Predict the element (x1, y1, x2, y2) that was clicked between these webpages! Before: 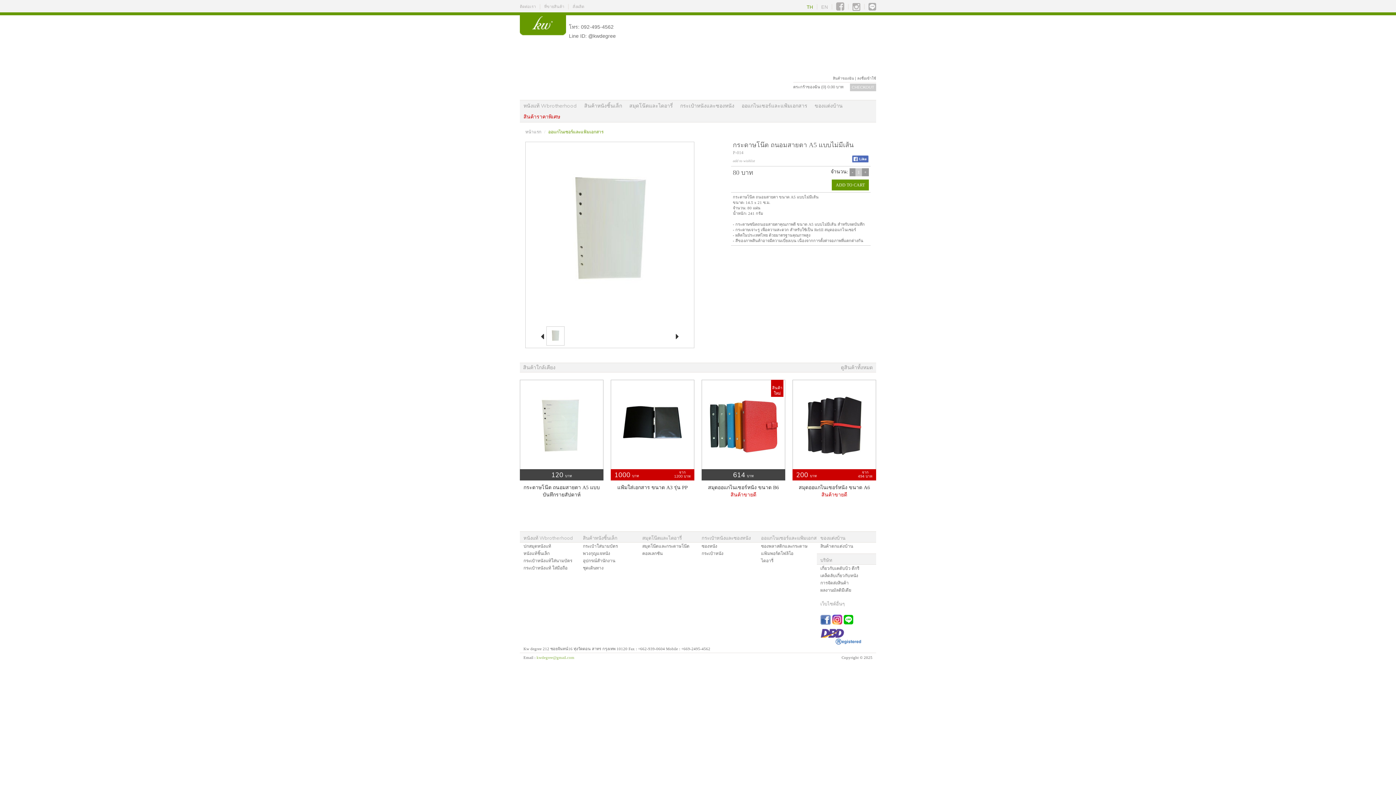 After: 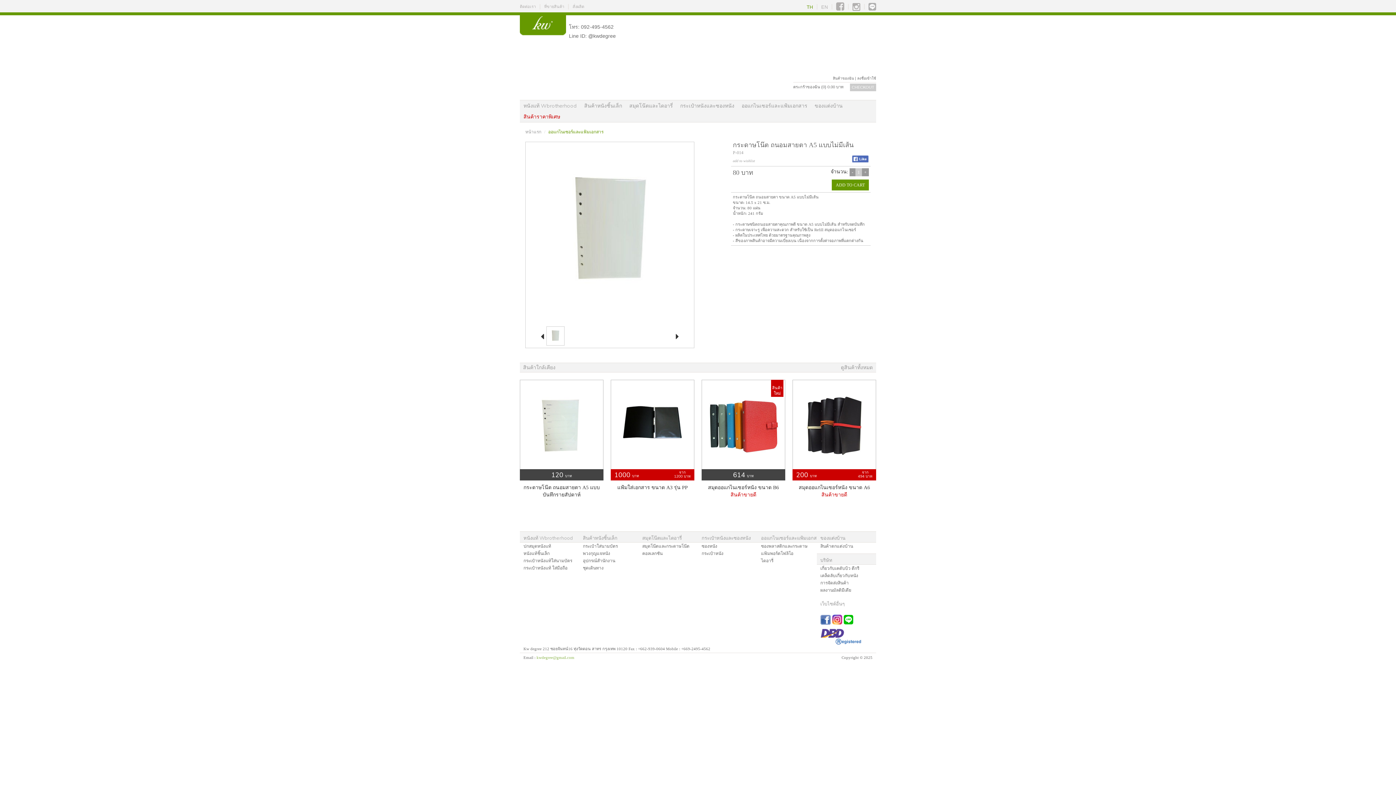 Action: label: สินค้าของฉัน bbox: (833, 76, 854, 80)